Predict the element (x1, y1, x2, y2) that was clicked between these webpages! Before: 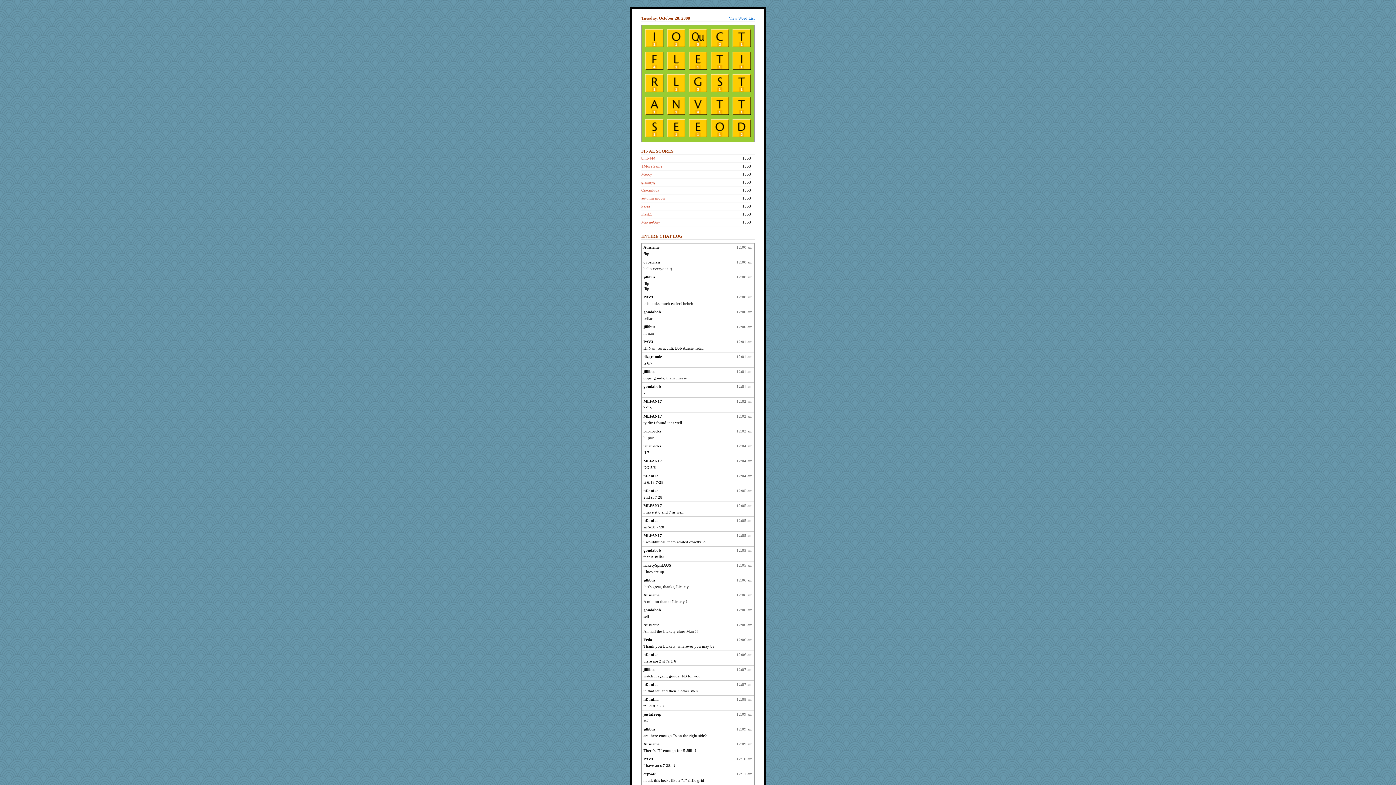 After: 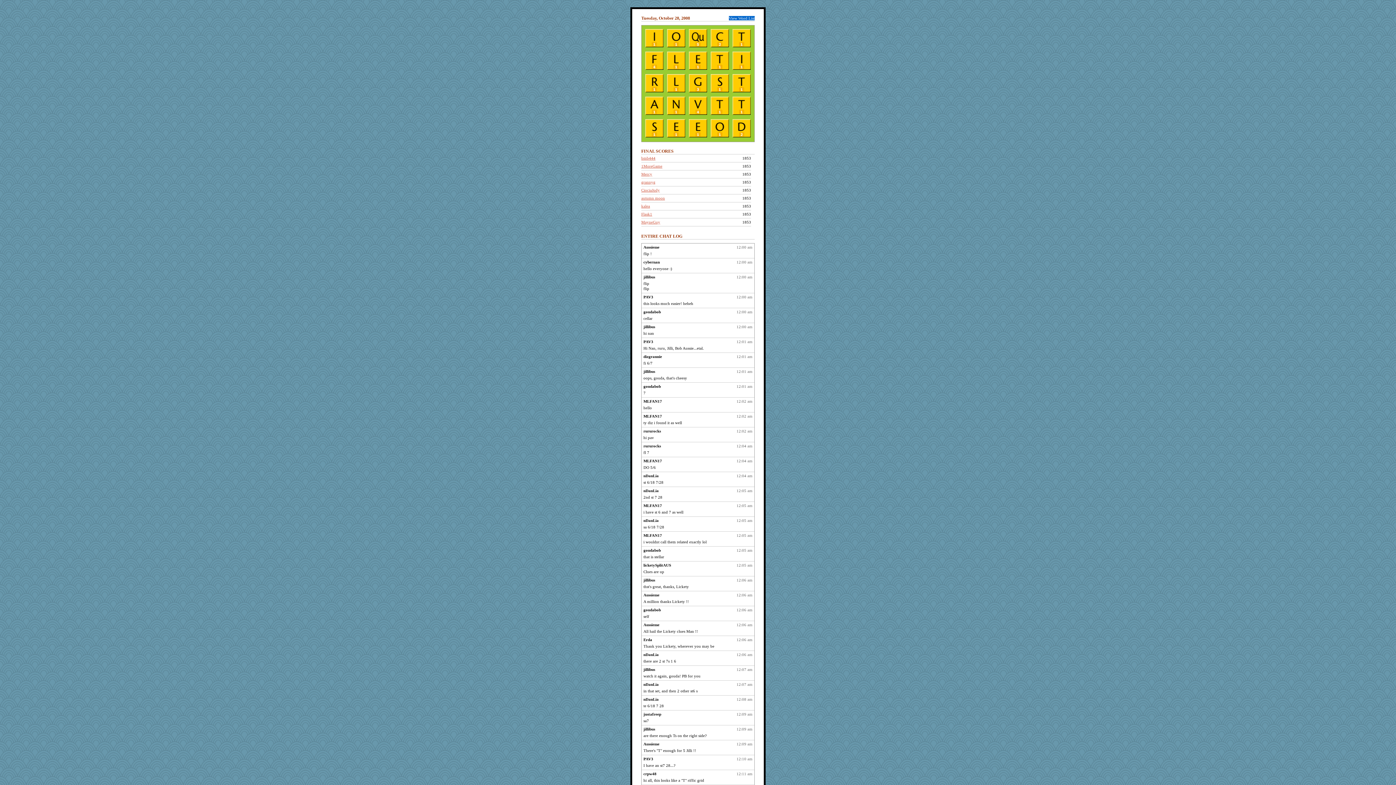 Action: bbox: (729, 16, 754, 20) label: View Word List